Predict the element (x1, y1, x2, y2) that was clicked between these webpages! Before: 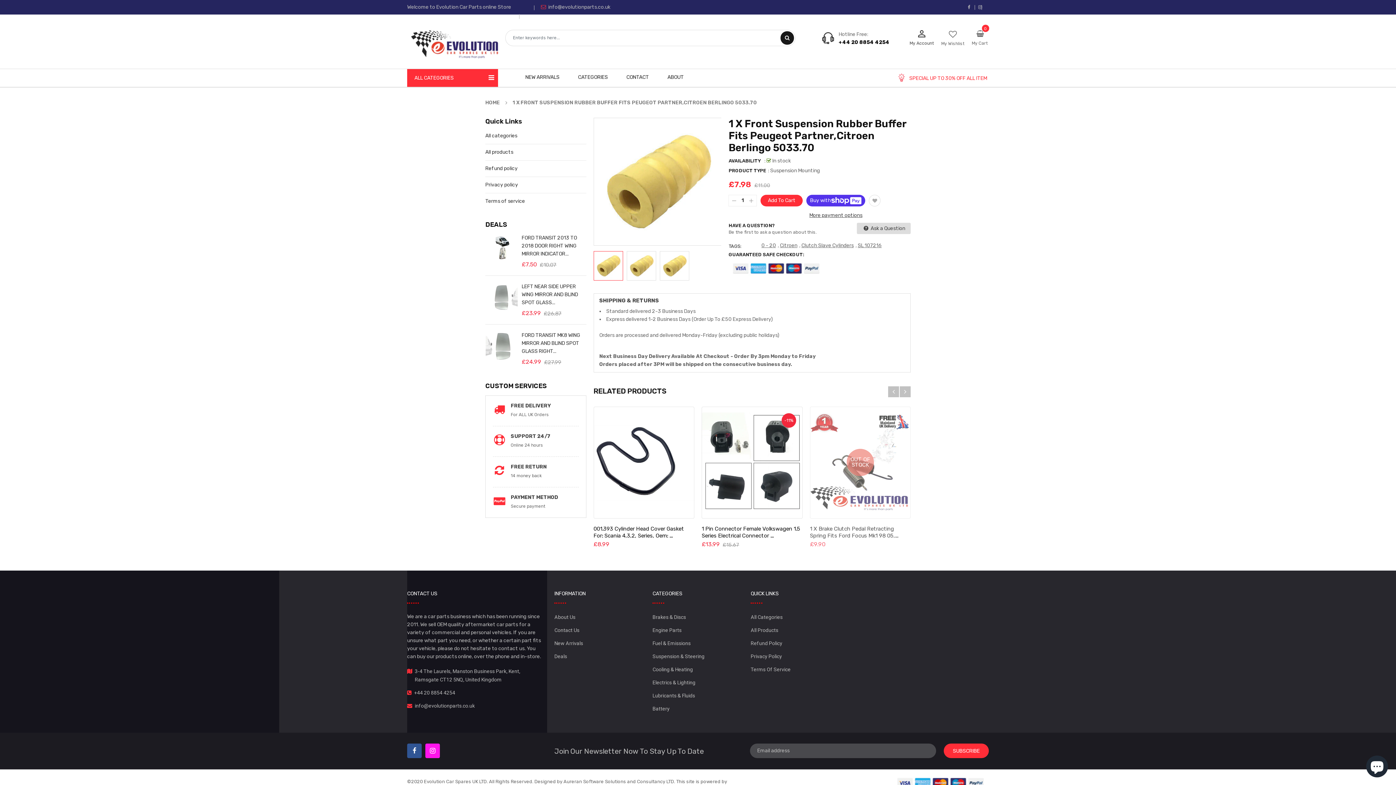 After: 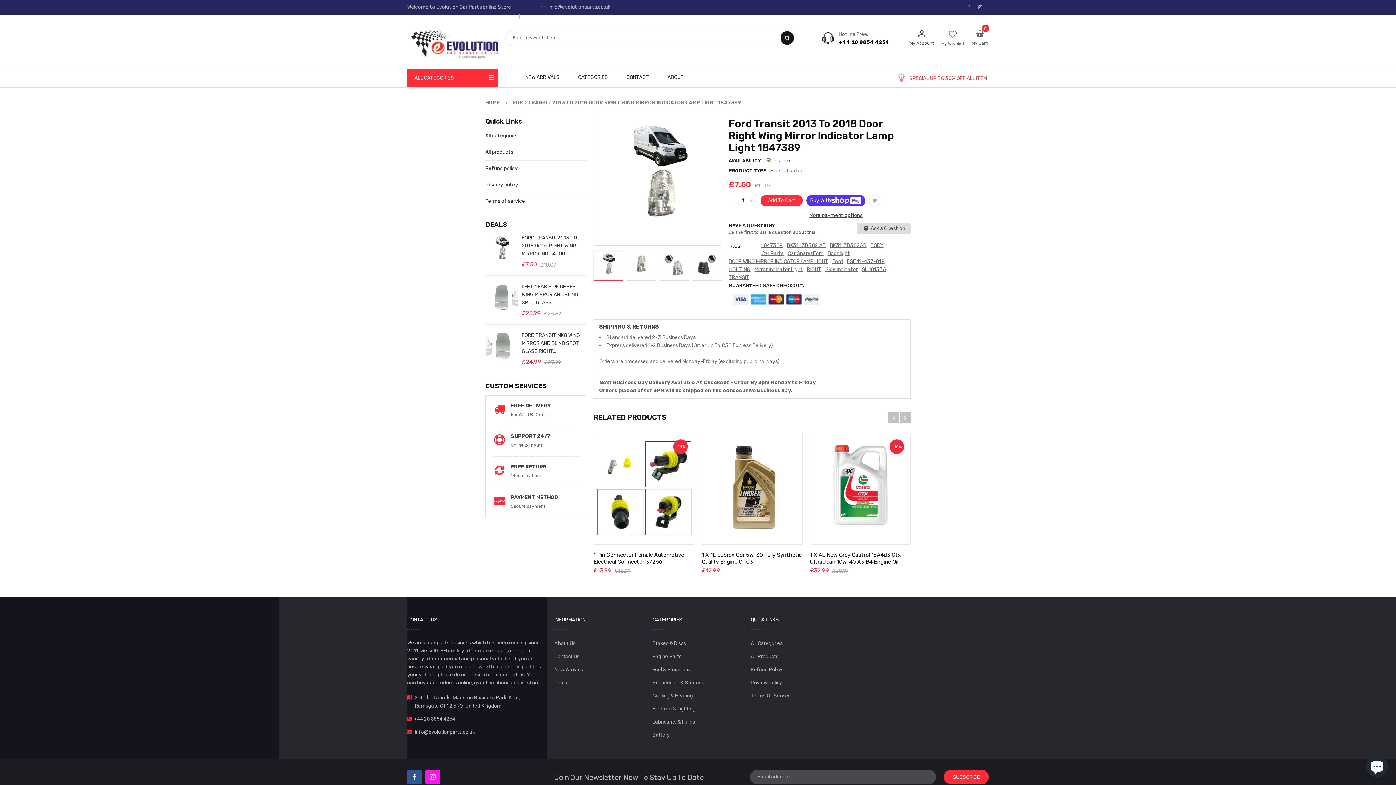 Action: bbox: (485, 234, 518, 266)